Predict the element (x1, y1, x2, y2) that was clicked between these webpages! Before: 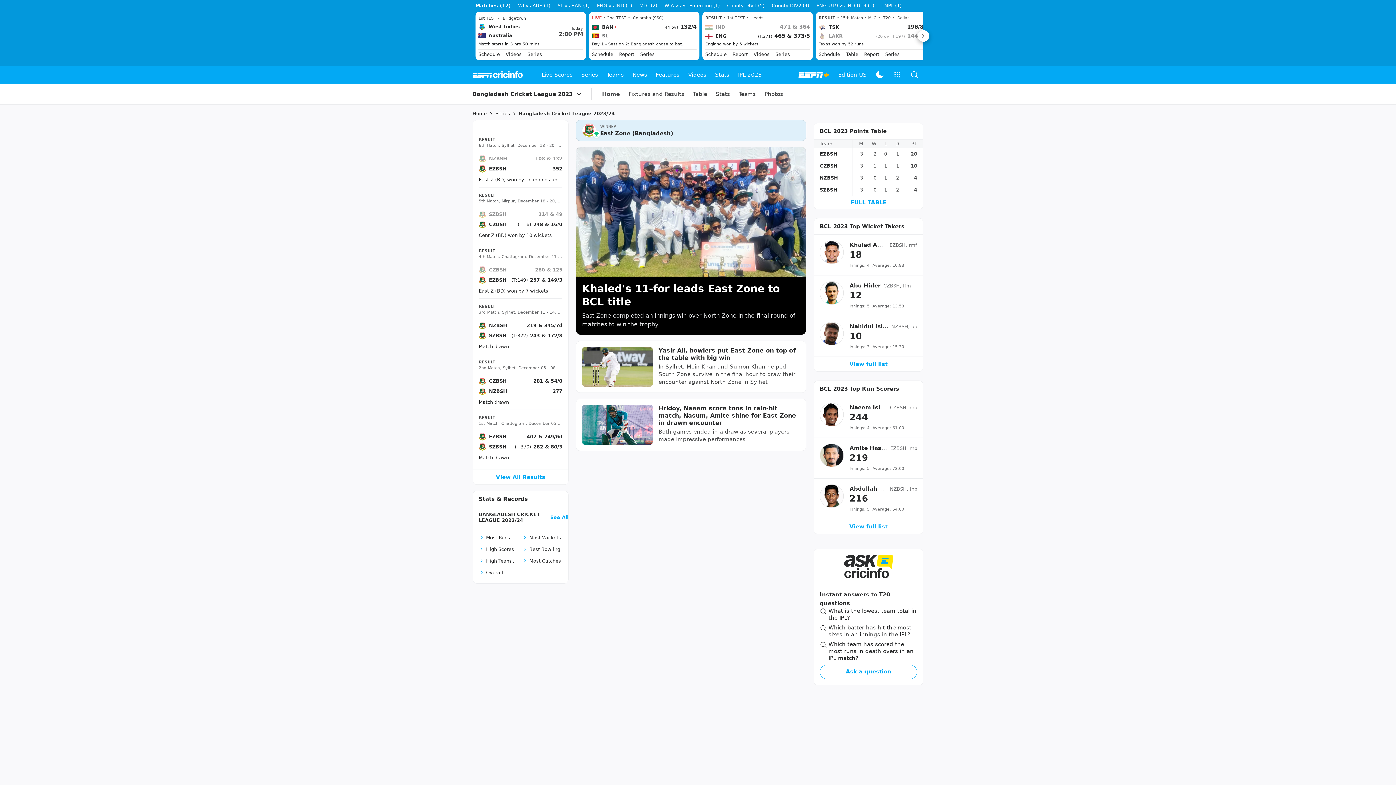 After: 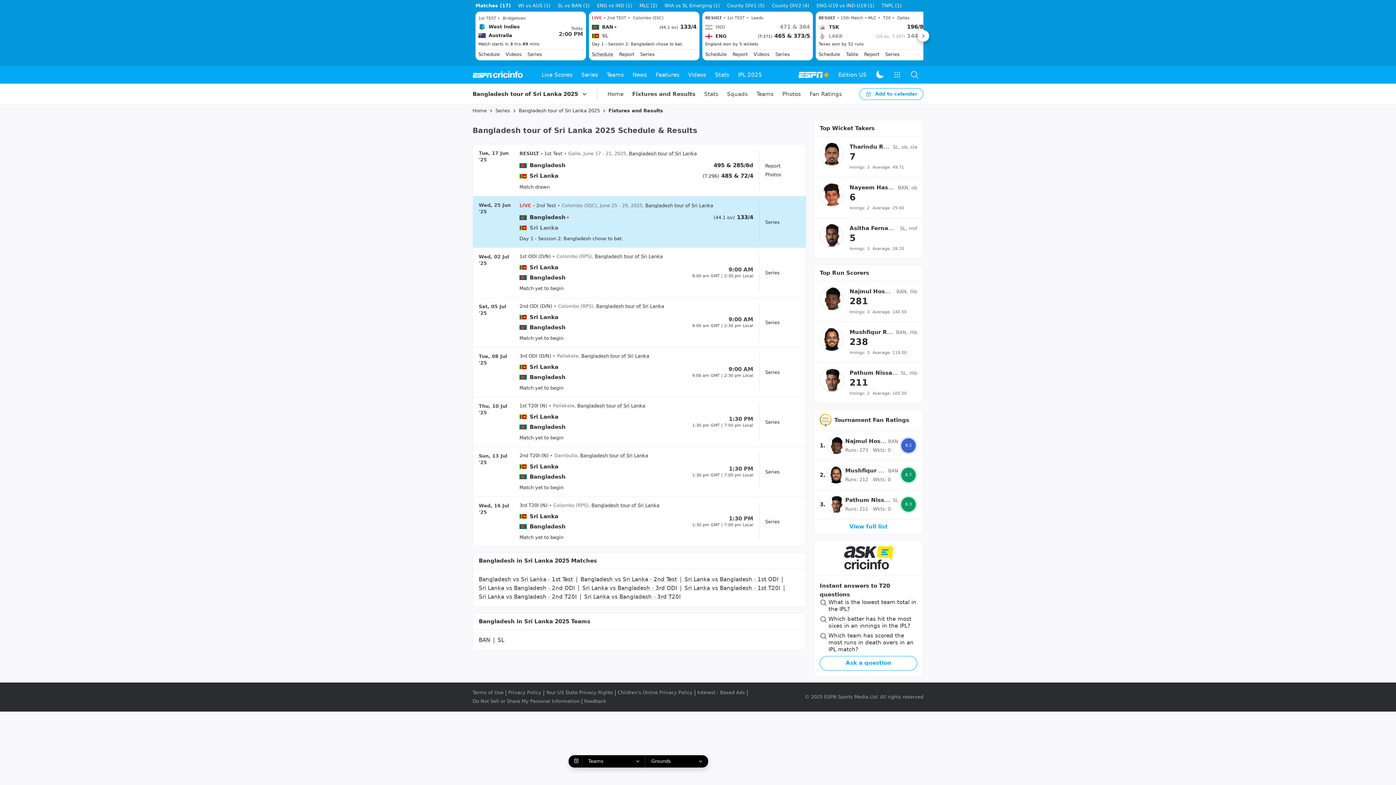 Action: bbox: (592, 51, 613, 57) label: Schedule